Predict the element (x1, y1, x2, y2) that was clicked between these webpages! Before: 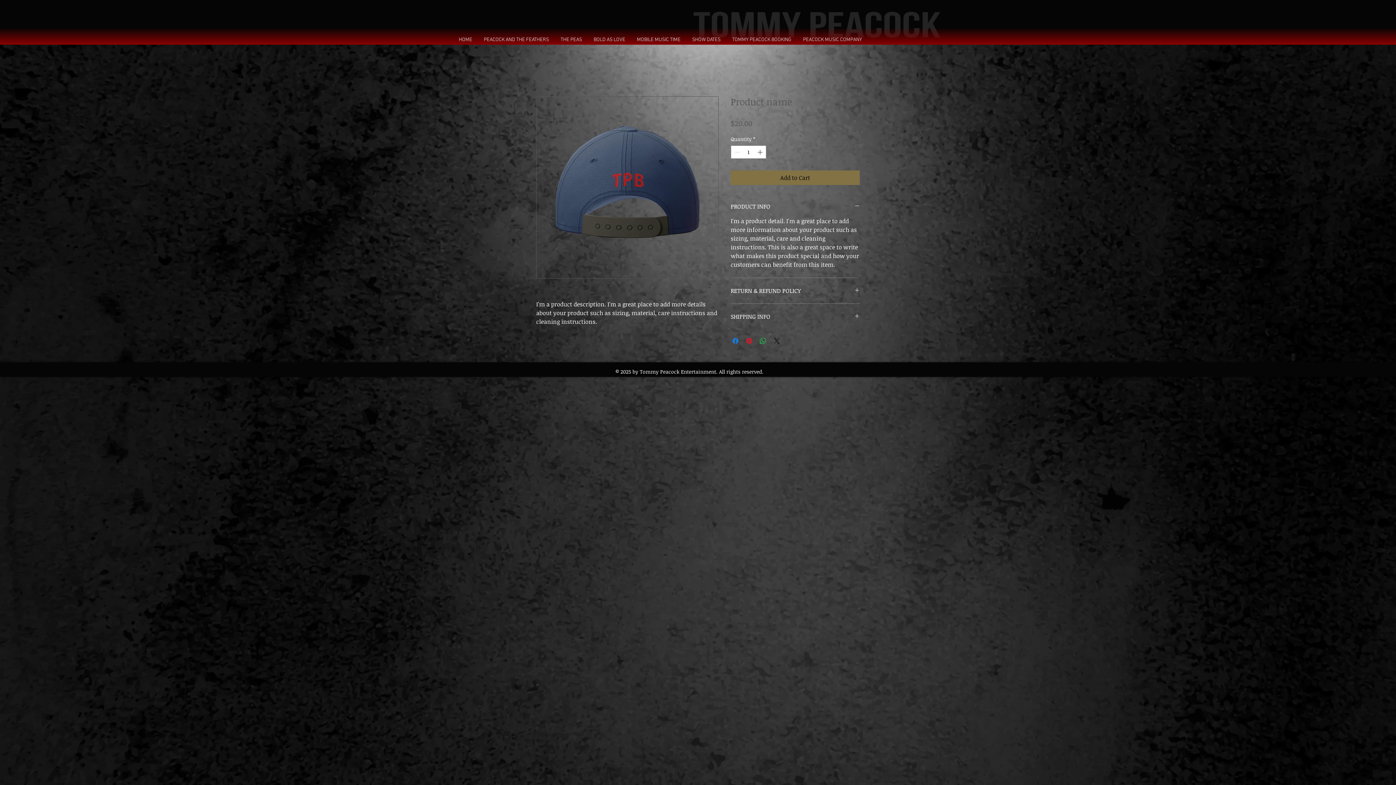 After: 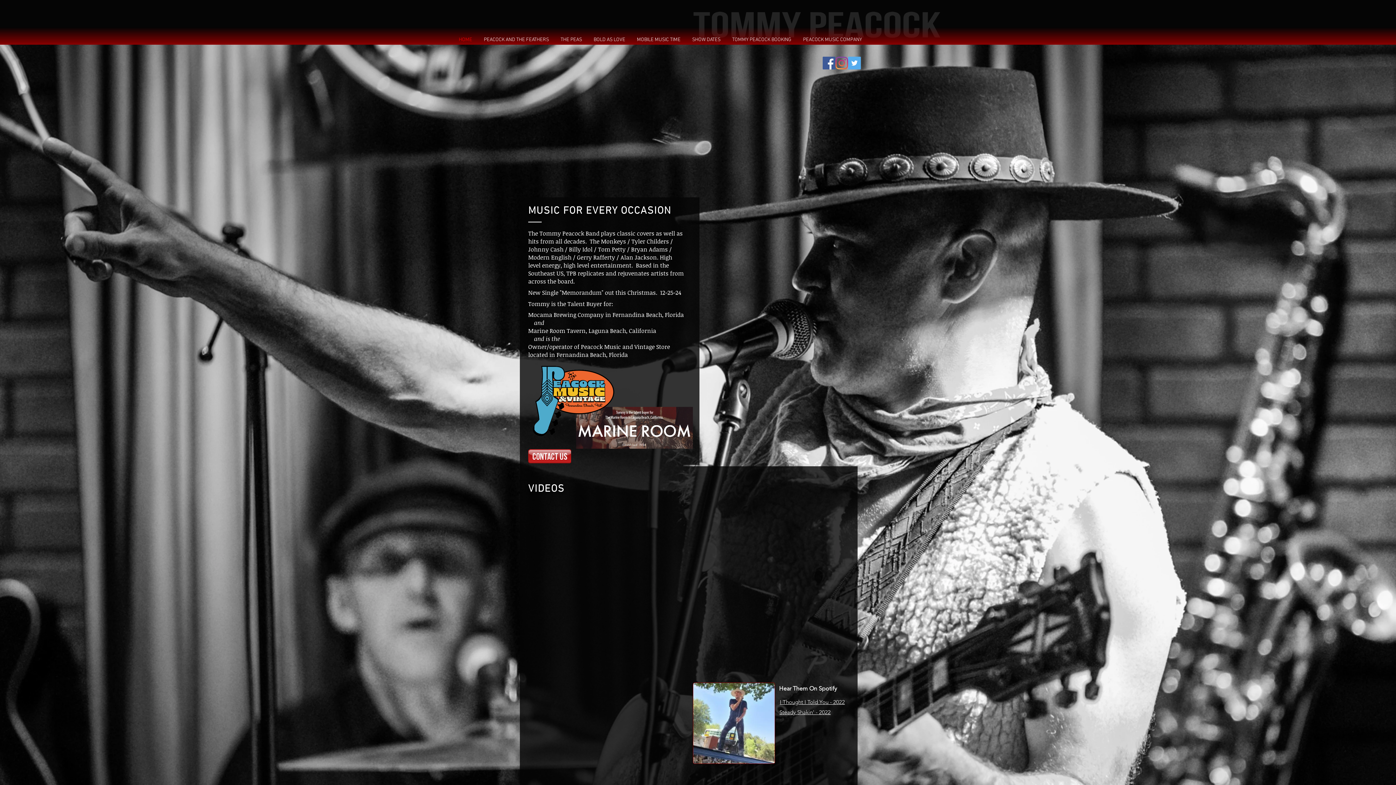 Action: bbox: (453, 35, 478, 44) label: HOME